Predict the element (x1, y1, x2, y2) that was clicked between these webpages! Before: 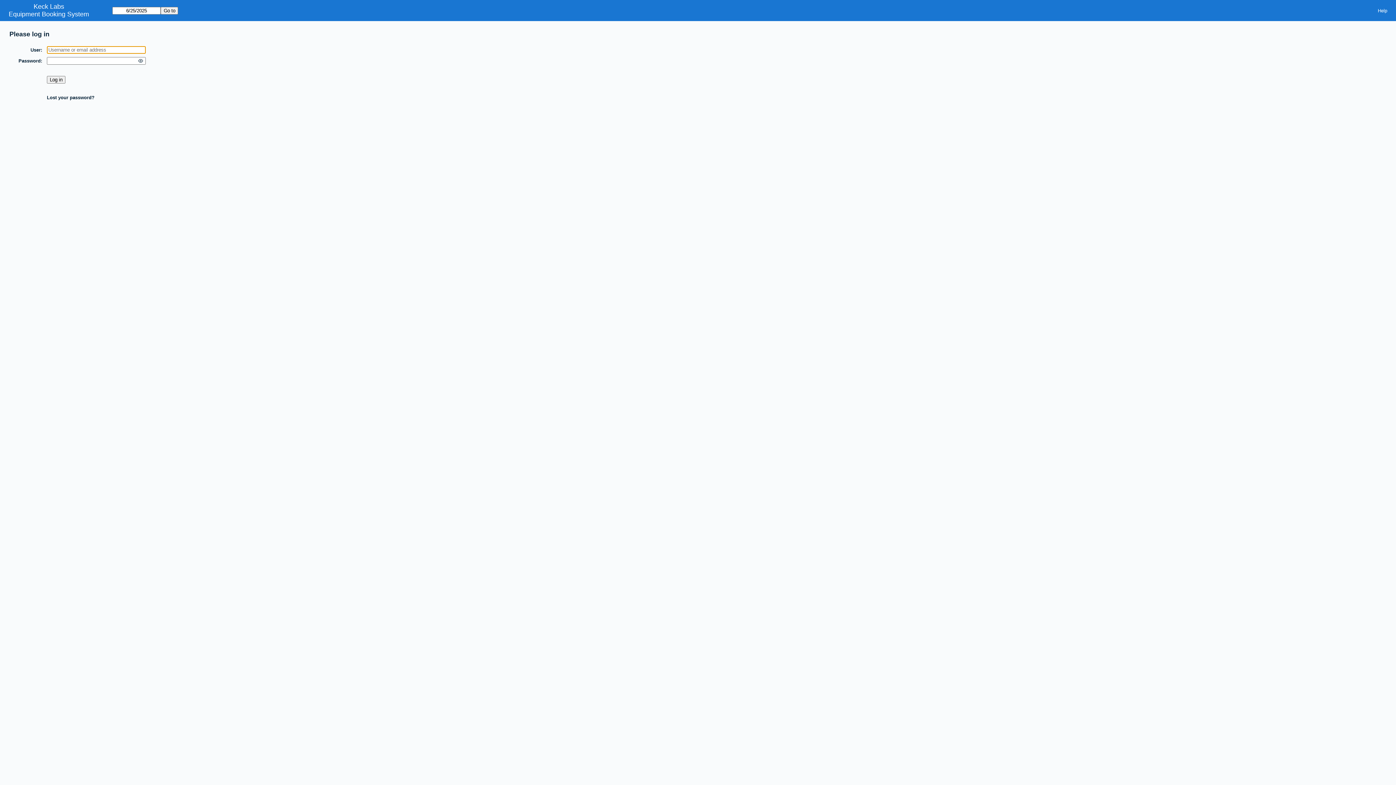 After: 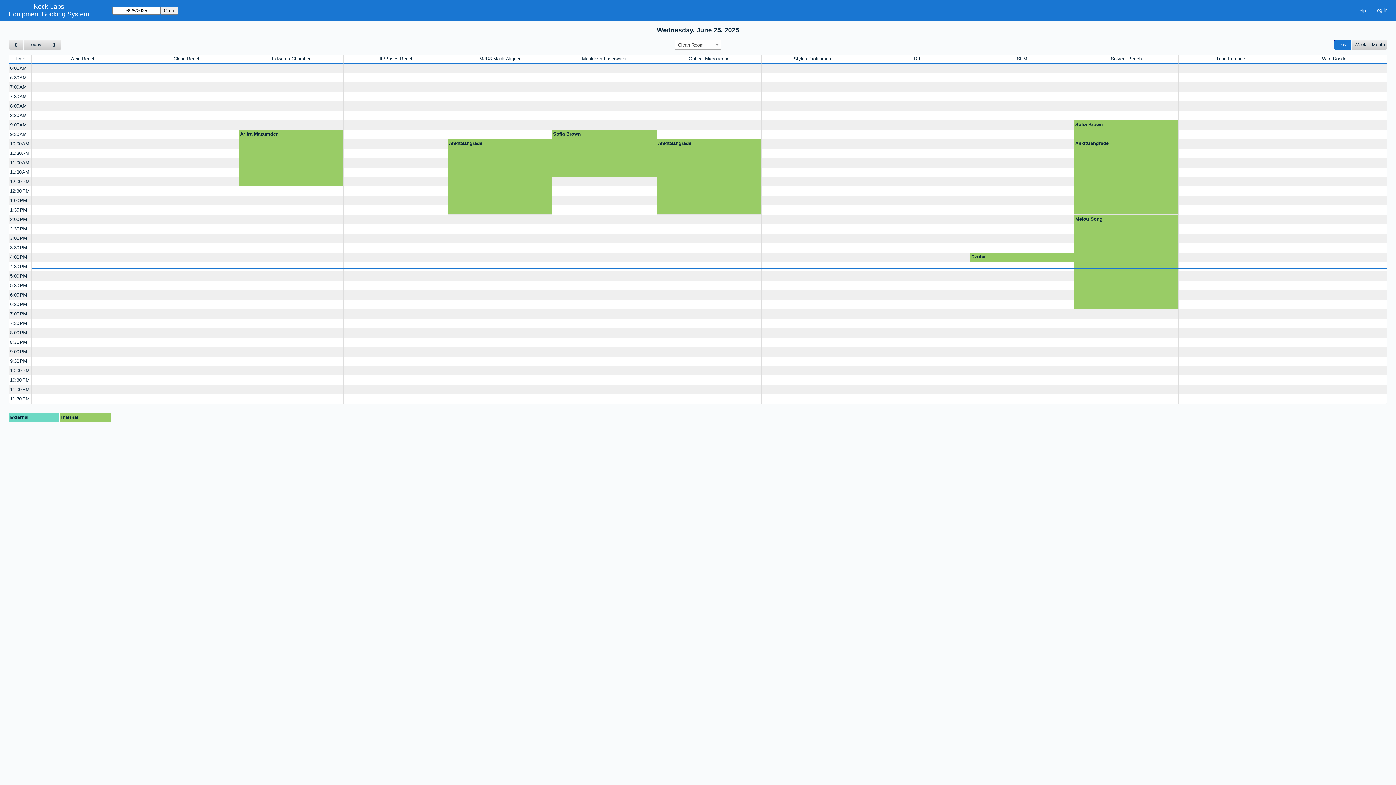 Action: label: Equipment Booking System bbox: (8, 10, 89, 18)